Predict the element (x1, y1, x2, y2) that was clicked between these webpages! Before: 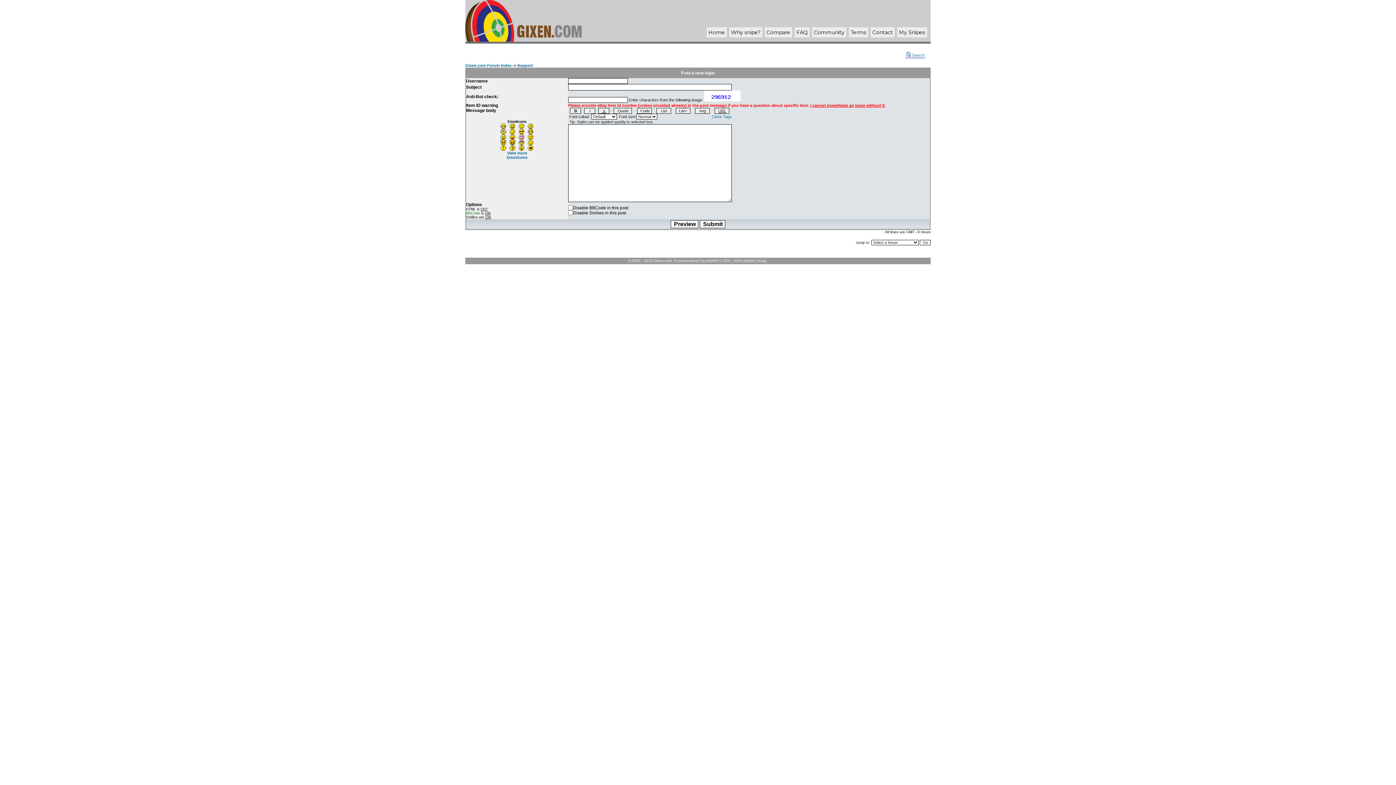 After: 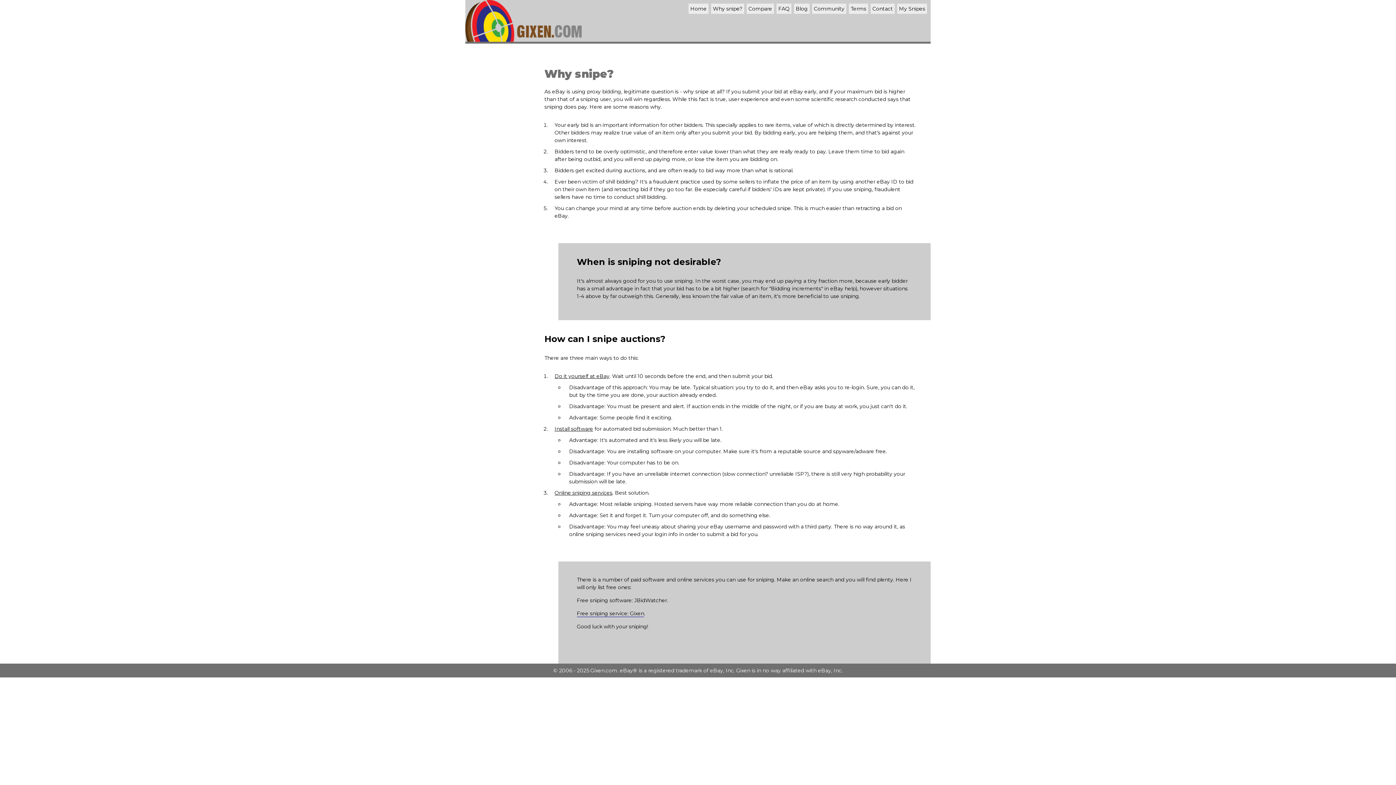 Action: label: Why snipe? bbox: (731, 29, 760, 35)